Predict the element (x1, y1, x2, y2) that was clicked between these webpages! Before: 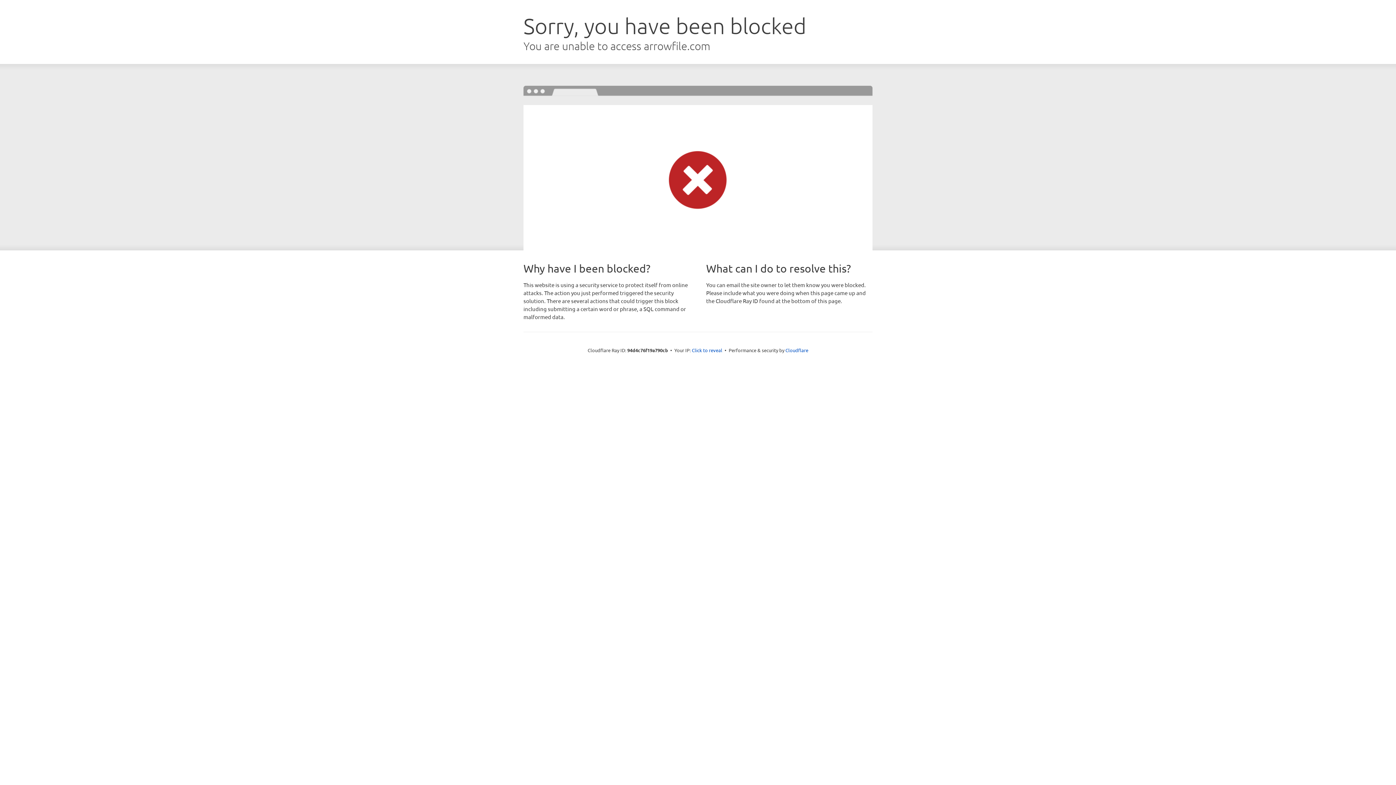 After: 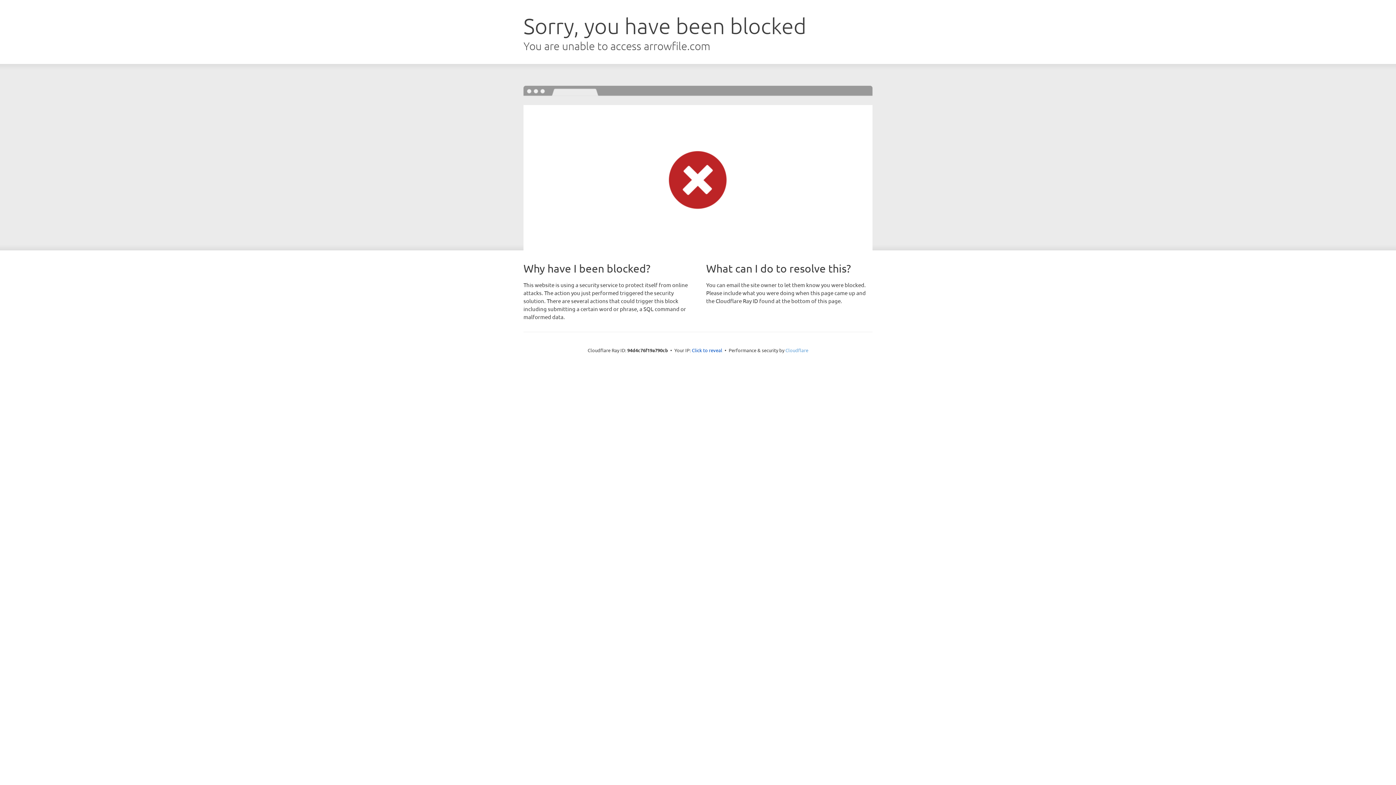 Action: label: Cloudflare bbox: (785, 347, 808, 353)